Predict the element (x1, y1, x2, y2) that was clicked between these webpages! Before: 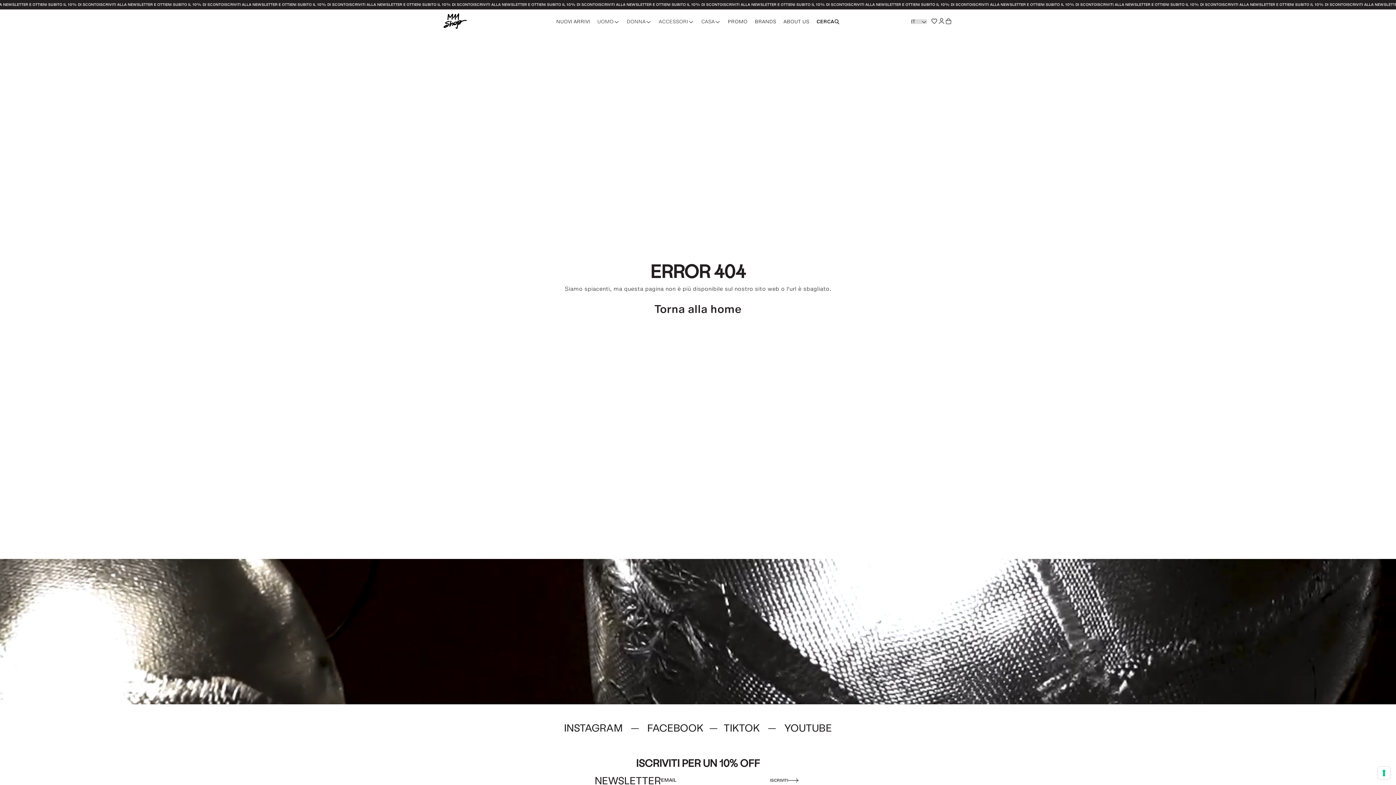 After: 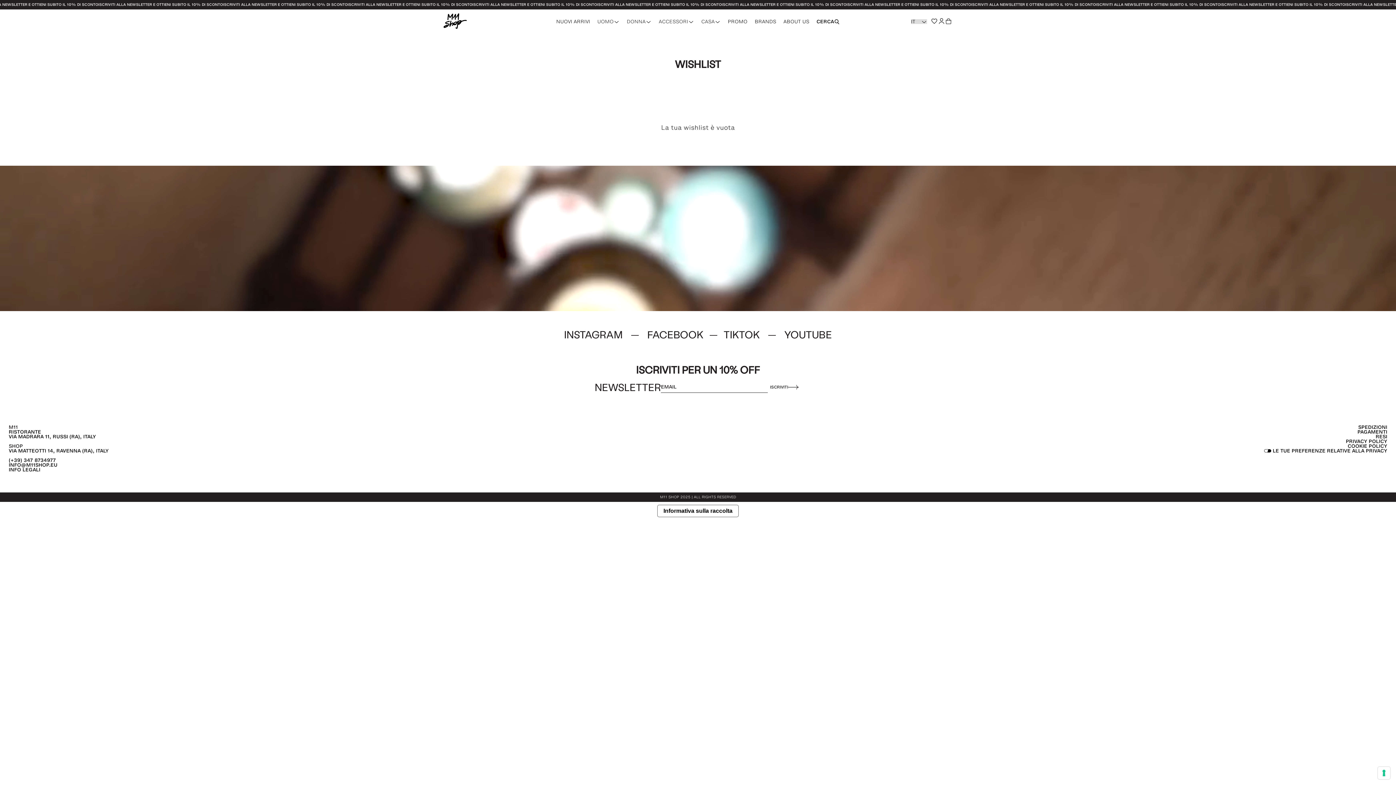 Action: bbox: (930, 19, 938, 25)